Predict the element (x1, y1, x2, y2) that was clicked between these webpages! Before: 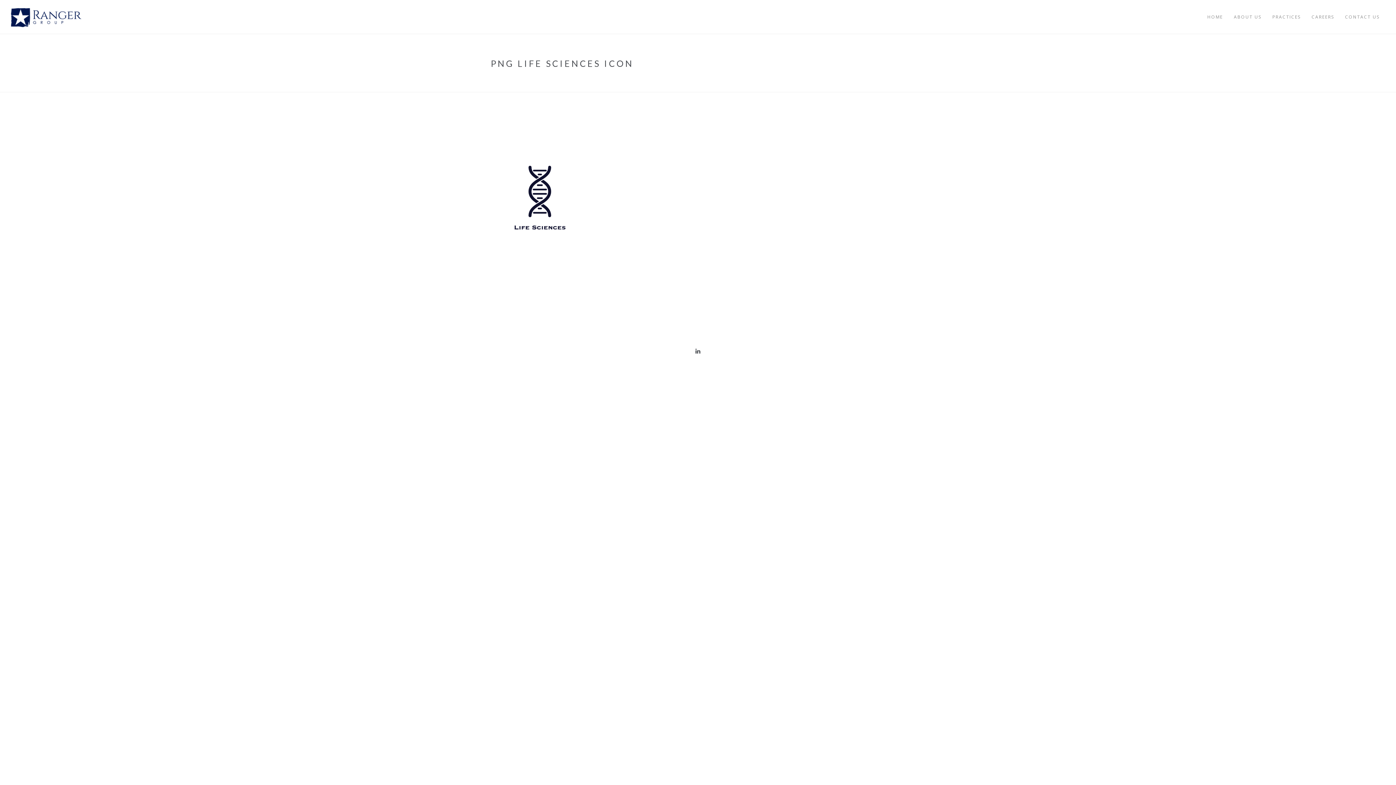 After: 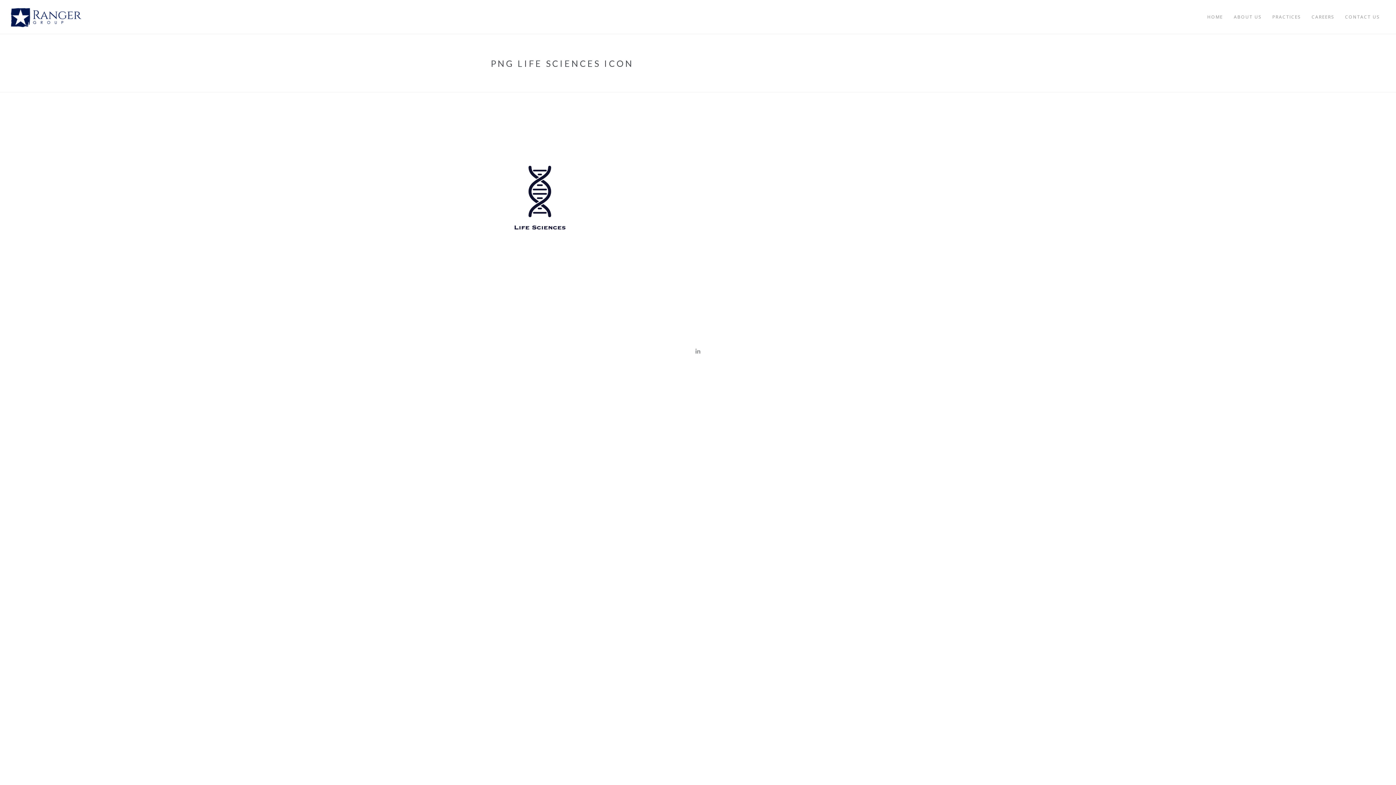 Action: bbox: (691, 342, 705, 359)